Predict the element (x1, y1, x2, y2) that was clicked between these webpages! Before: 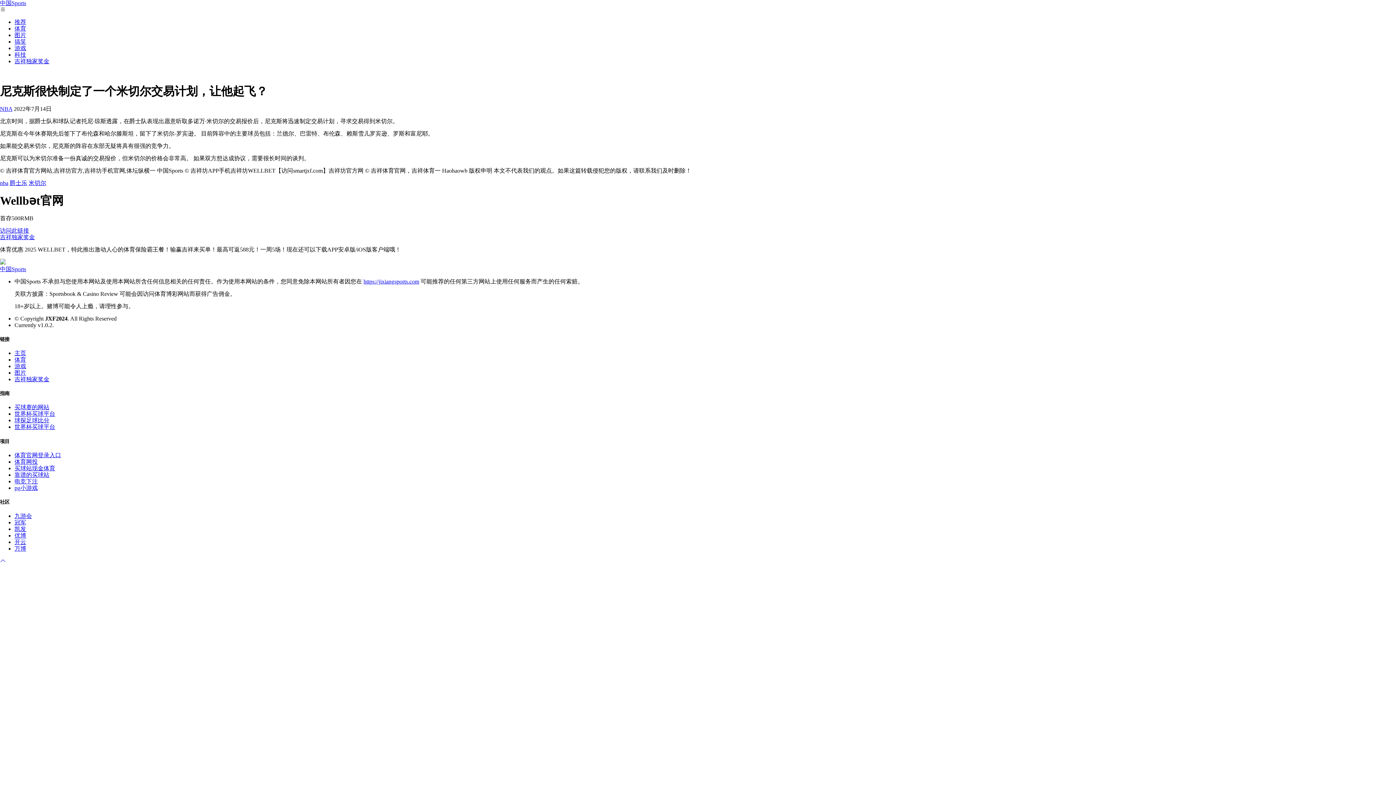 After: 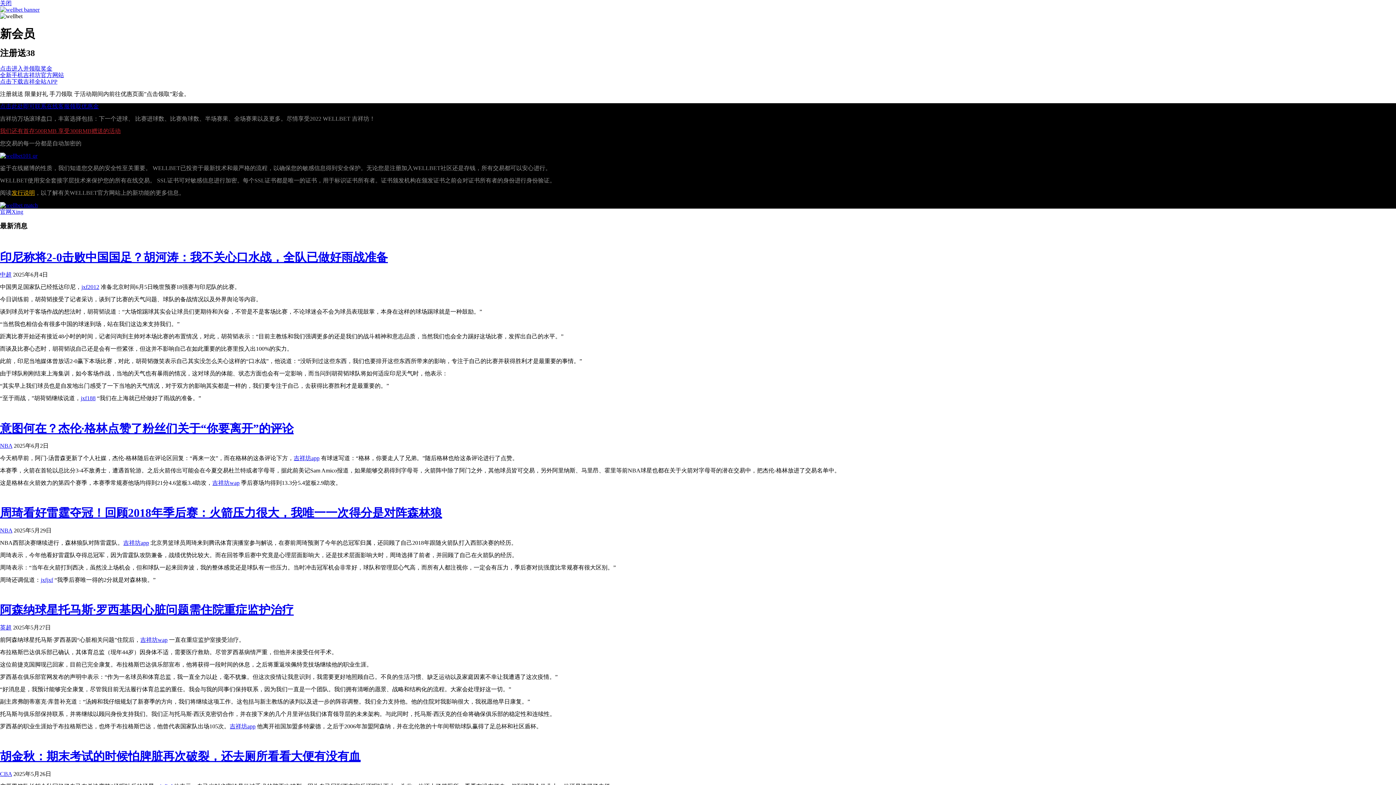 Action: label: 冠军 bbox: (14, 519, 26, 525)